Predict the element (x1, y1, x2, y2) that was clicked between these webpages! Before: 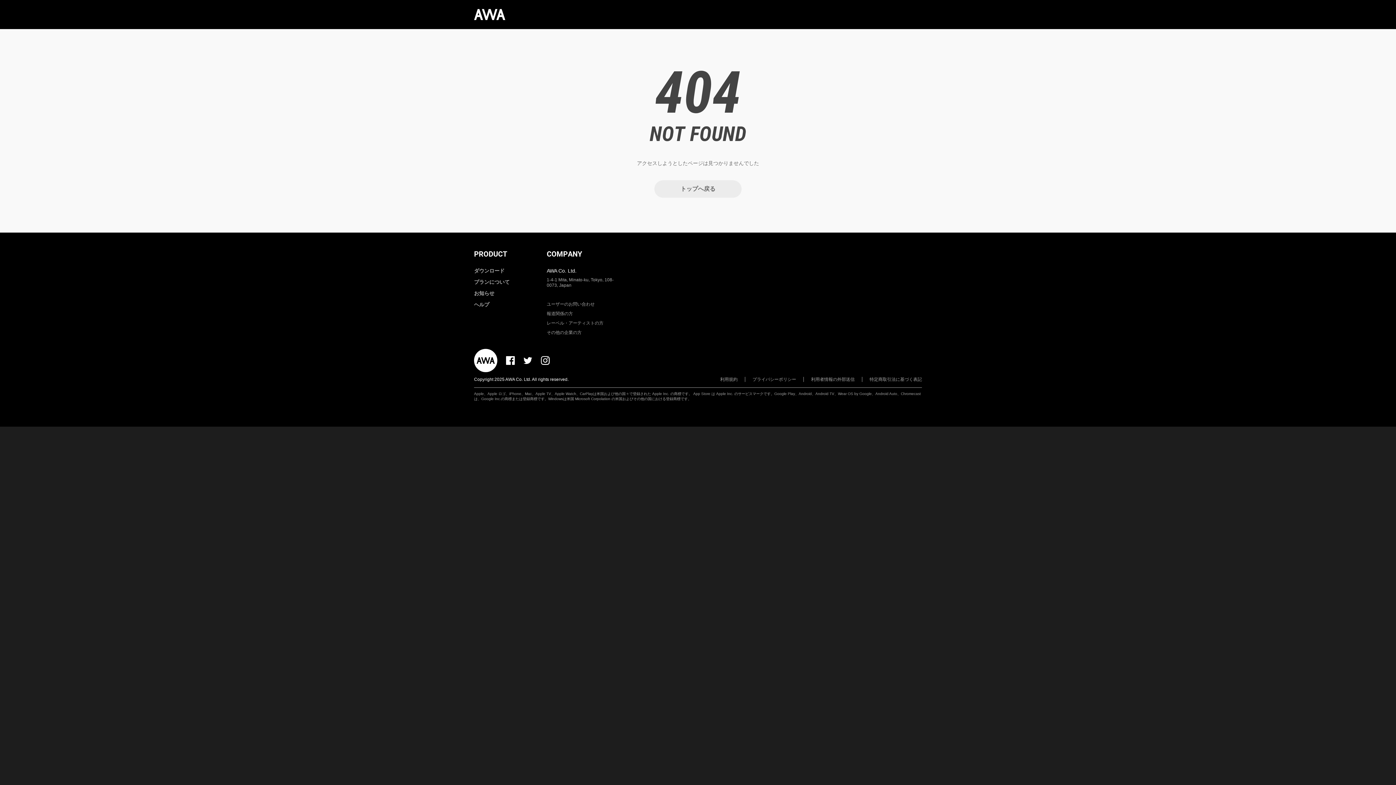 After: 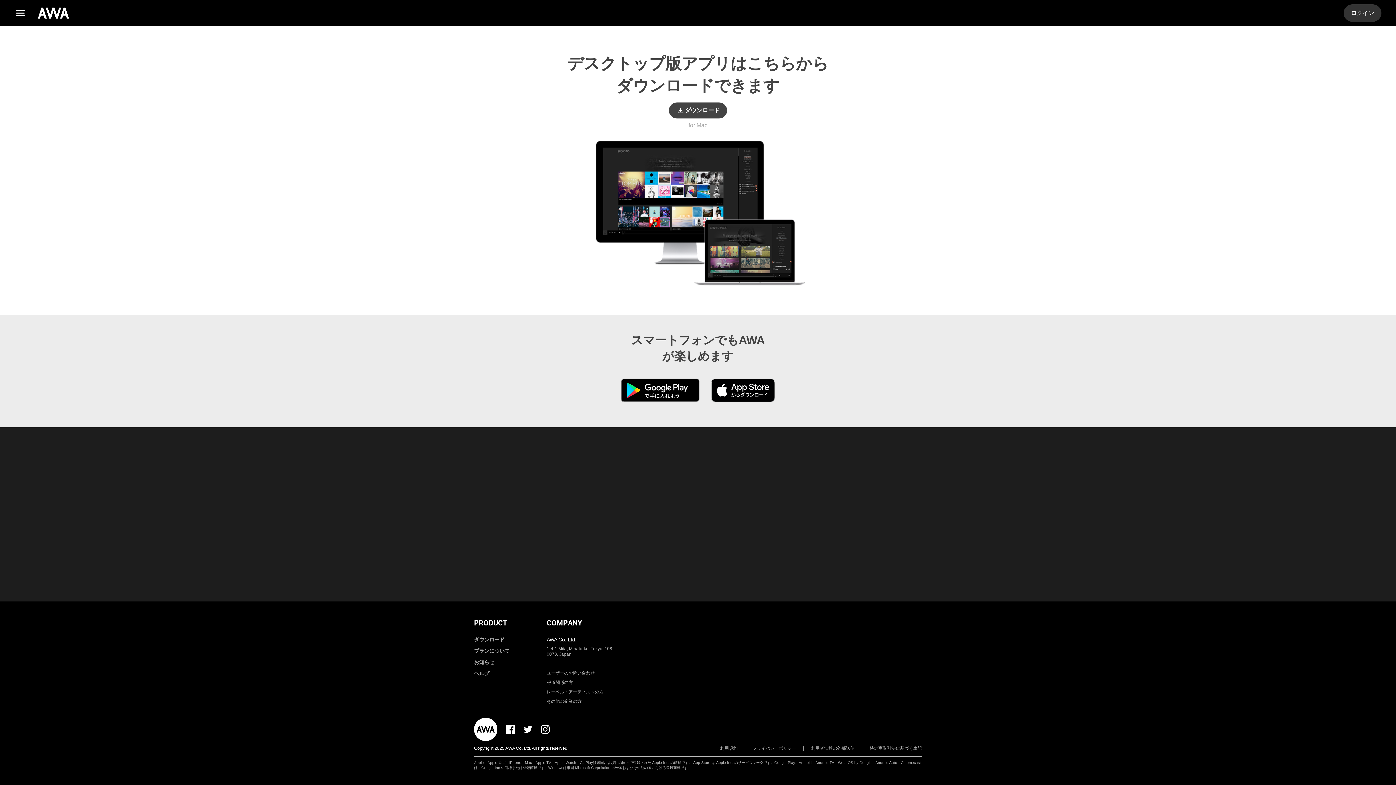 Action: label: ダウンロード bbox: (474, 268, 504, 273)